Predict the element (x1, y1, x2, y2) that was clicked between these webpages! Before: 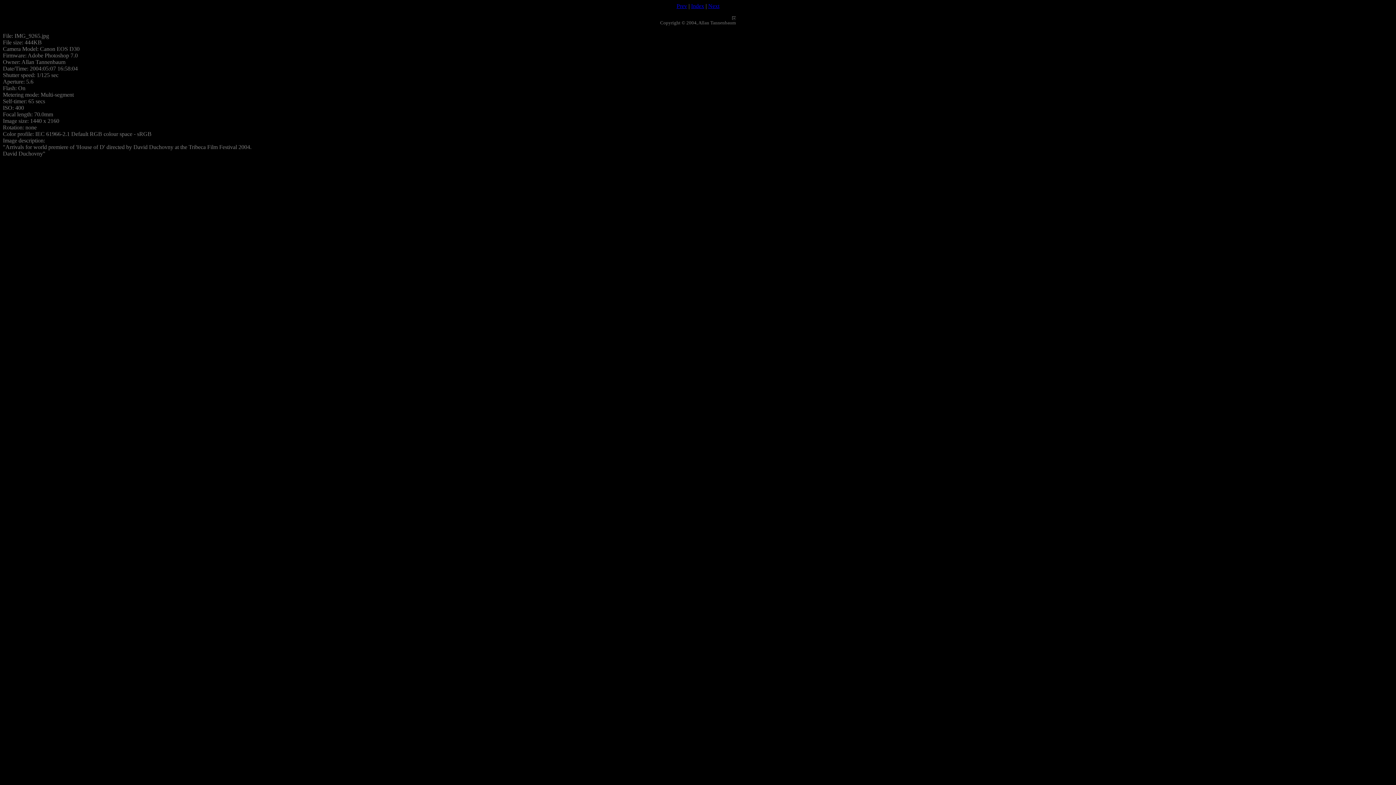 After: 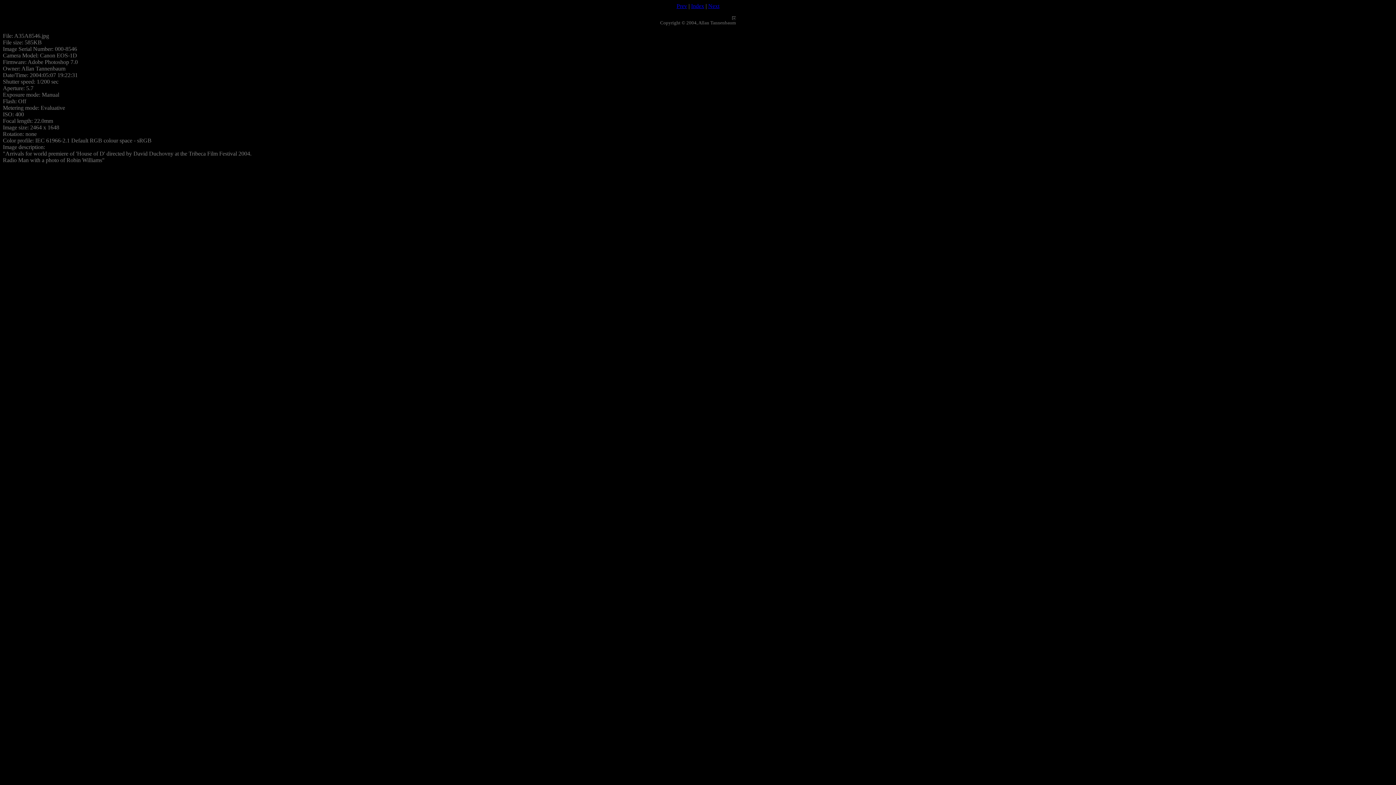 Action: bbox: (676, 2, 687, 9) label: Prev